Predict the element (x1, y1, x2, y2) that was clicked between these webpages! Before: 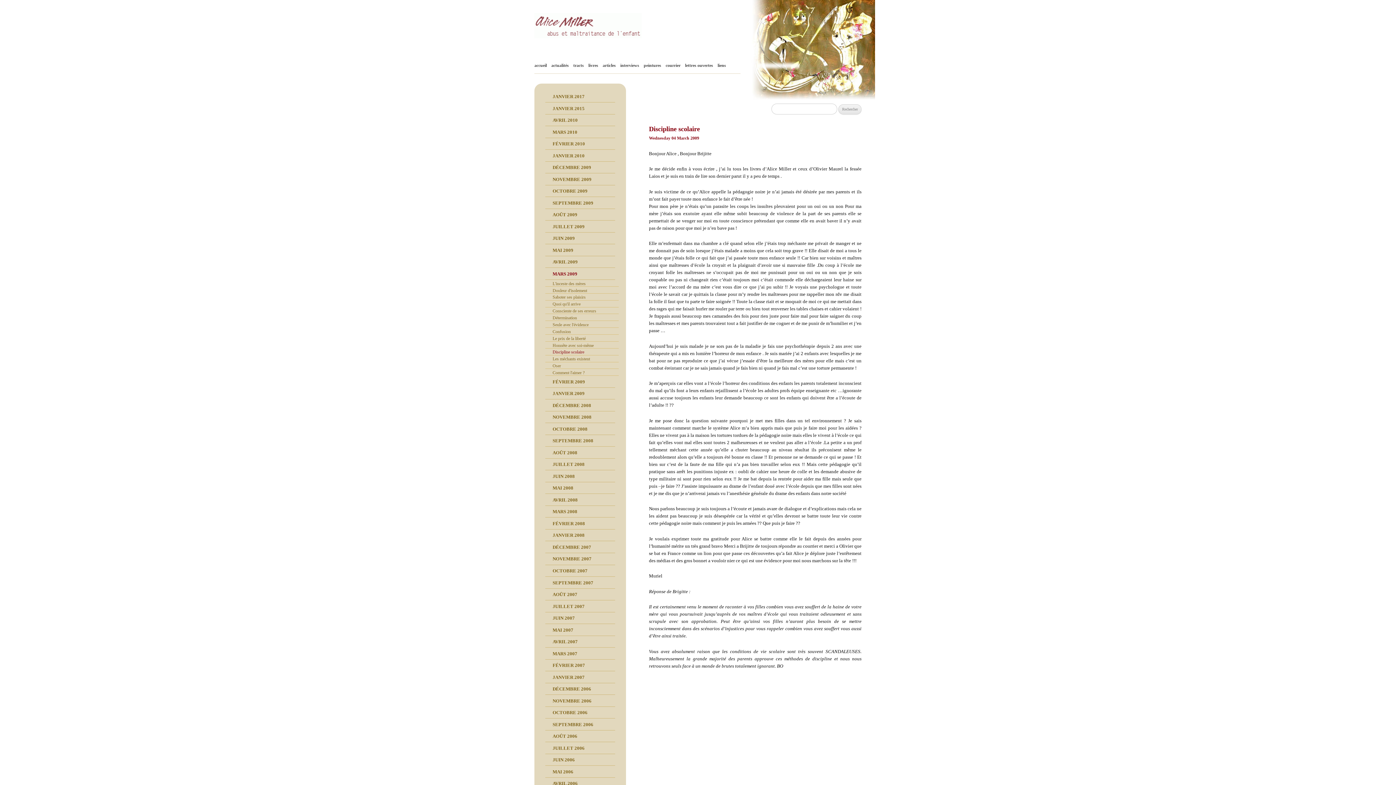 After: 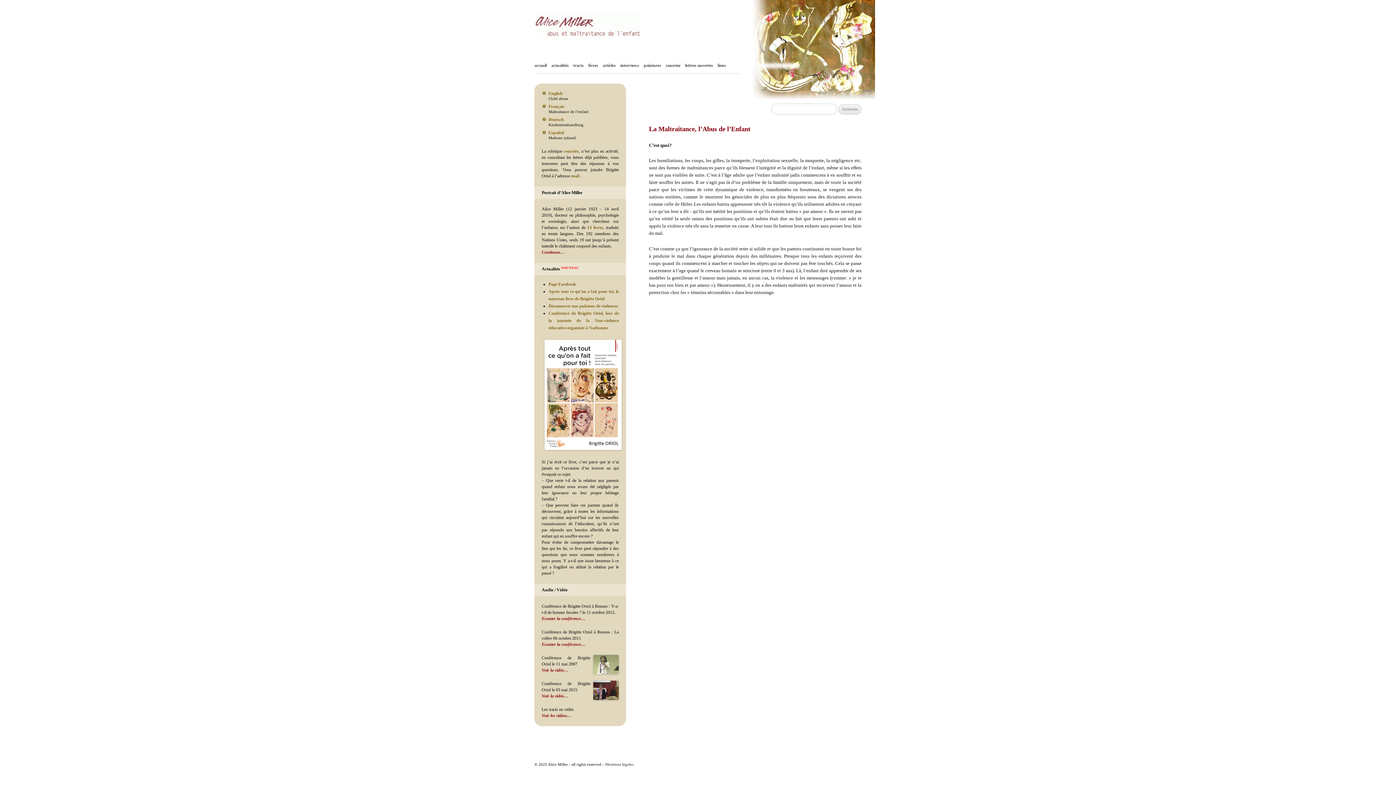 Action: bbox: (534, 33, 641, 39)